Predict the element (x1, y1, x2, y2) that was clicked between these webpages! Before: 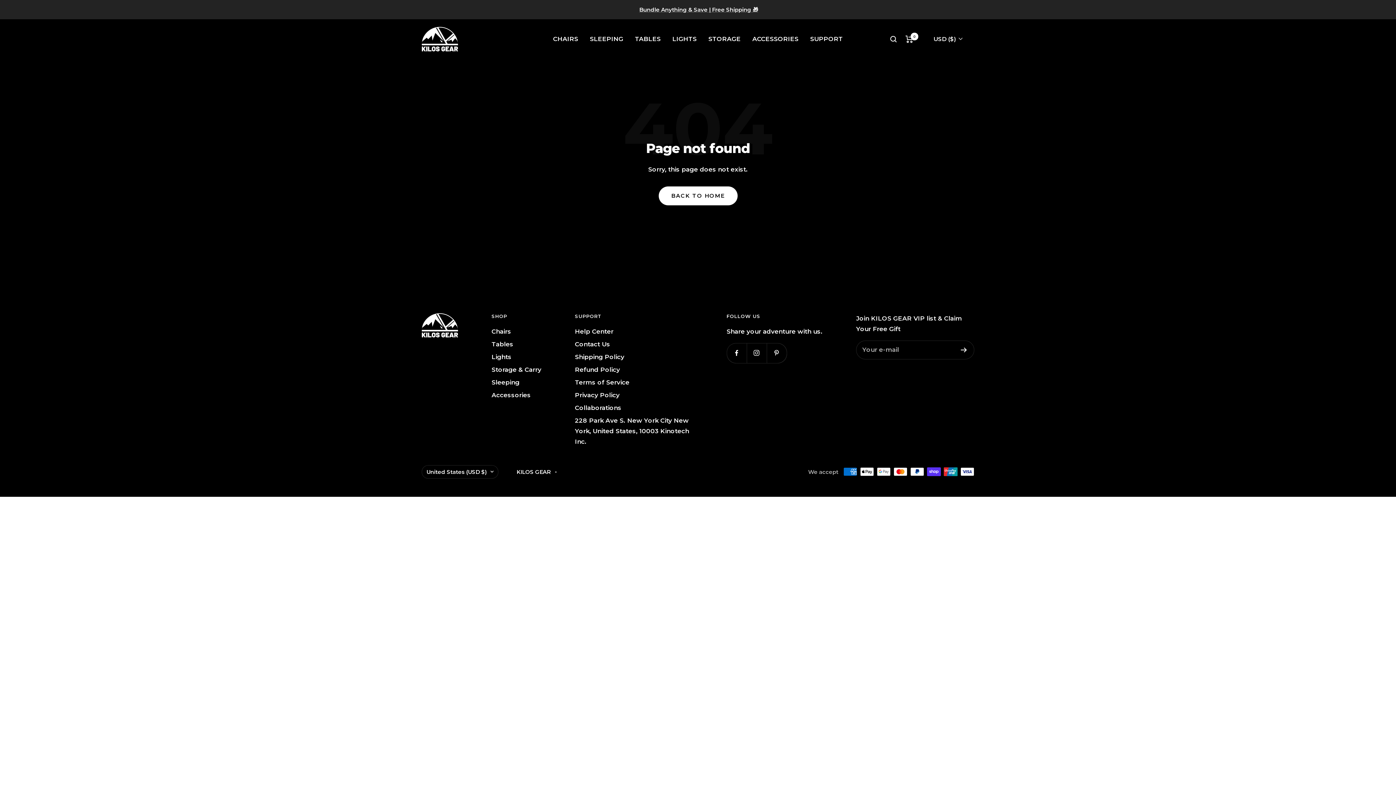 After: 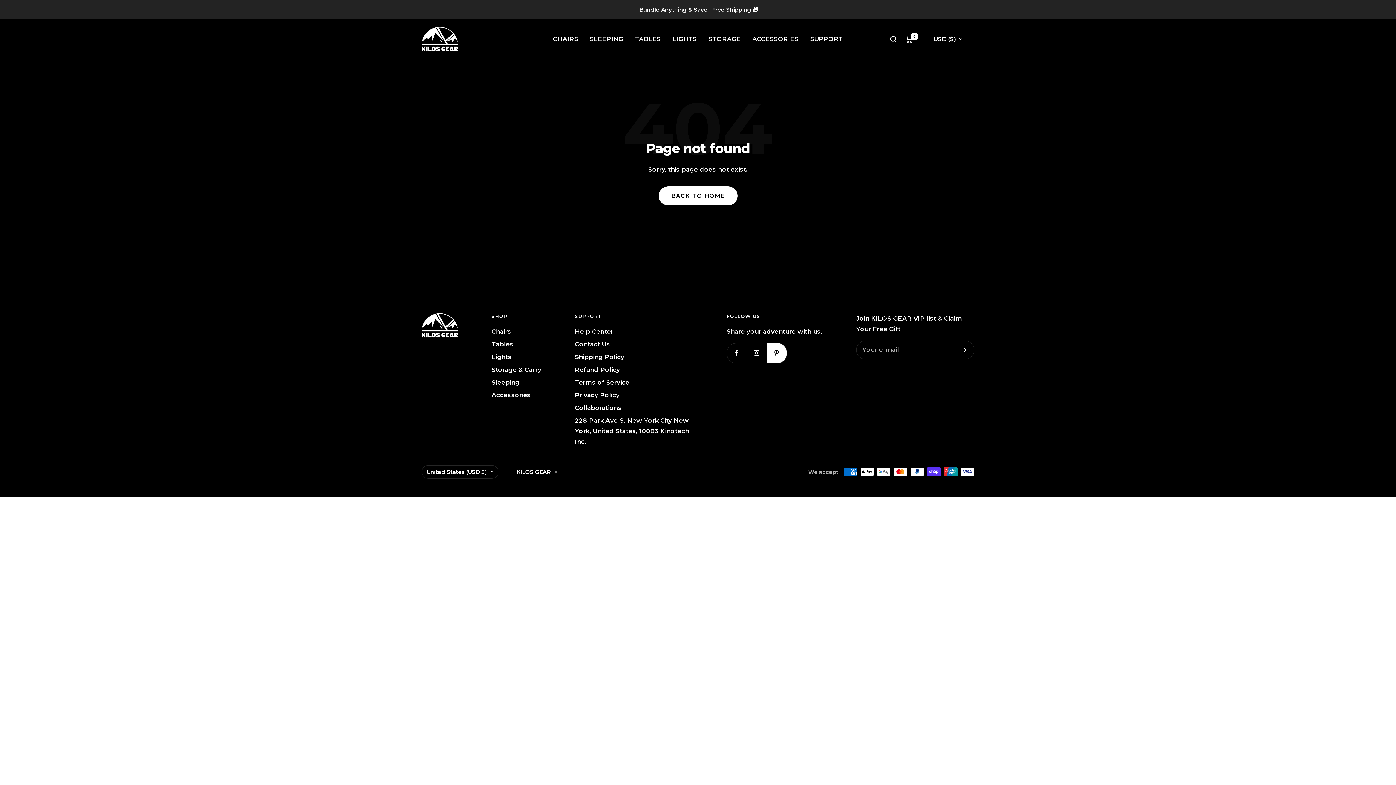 Action: label: Follow us on Pinterest bbox: (766, 343, 786, 363)